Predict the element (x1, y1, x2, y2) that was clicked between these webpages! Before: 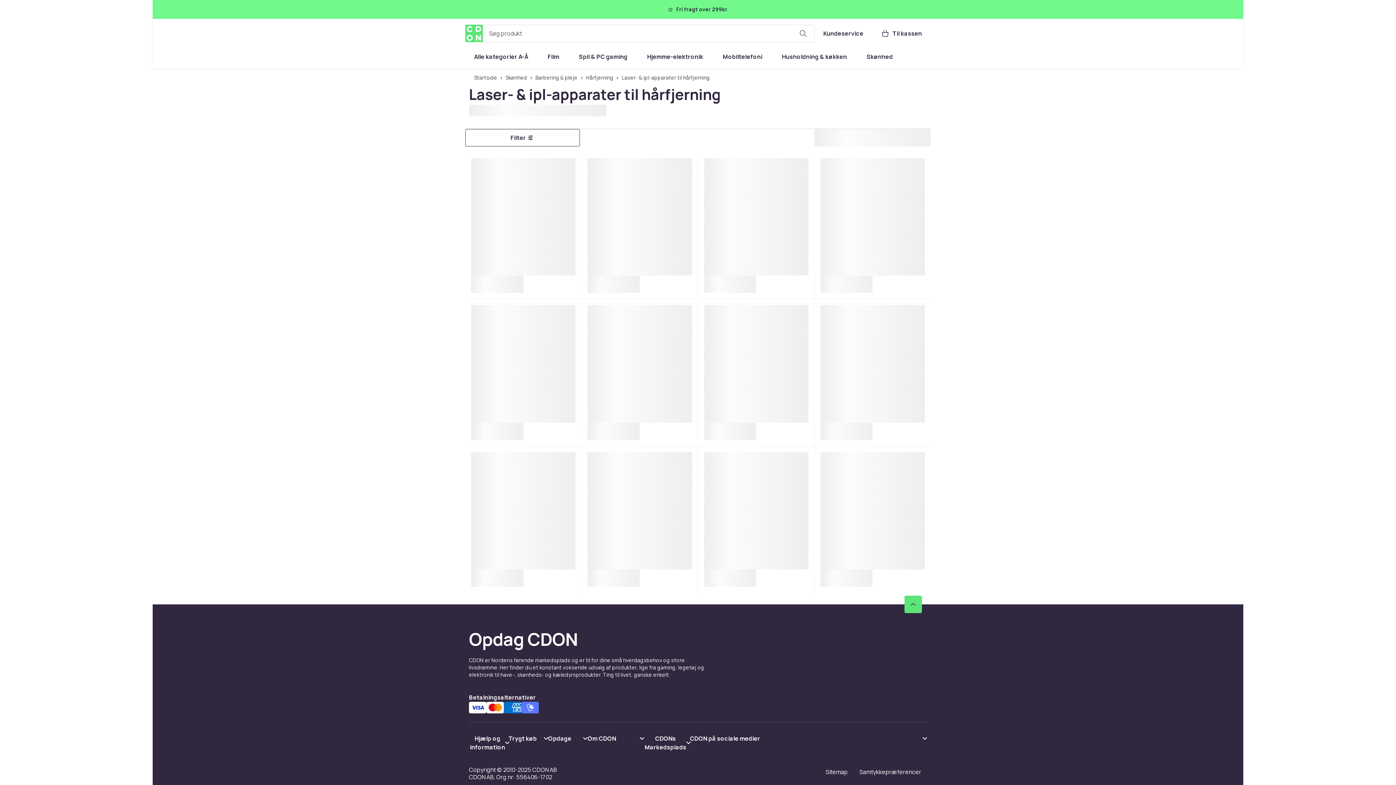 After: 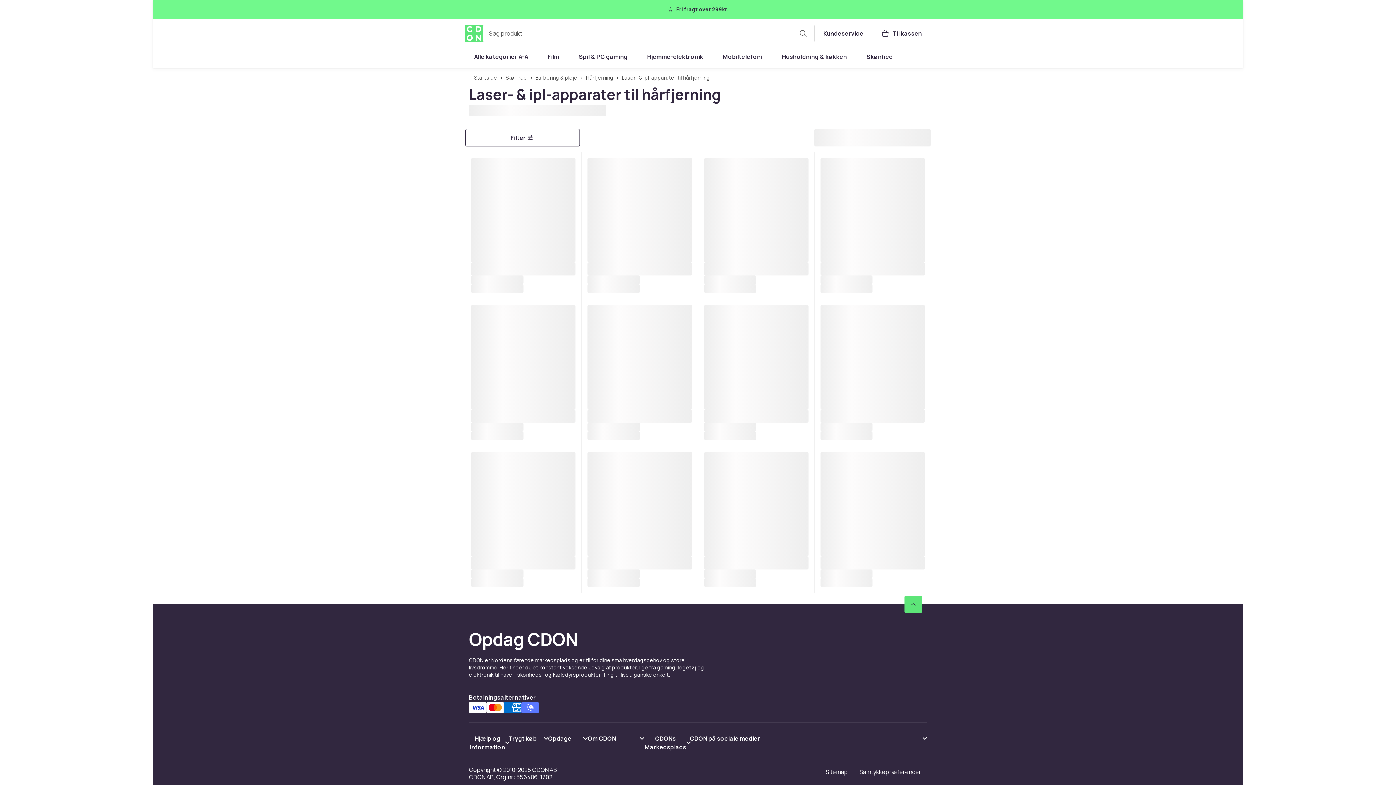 Action: bbox: (587, 734, 644, 743) label: Vis indhold Om CDON